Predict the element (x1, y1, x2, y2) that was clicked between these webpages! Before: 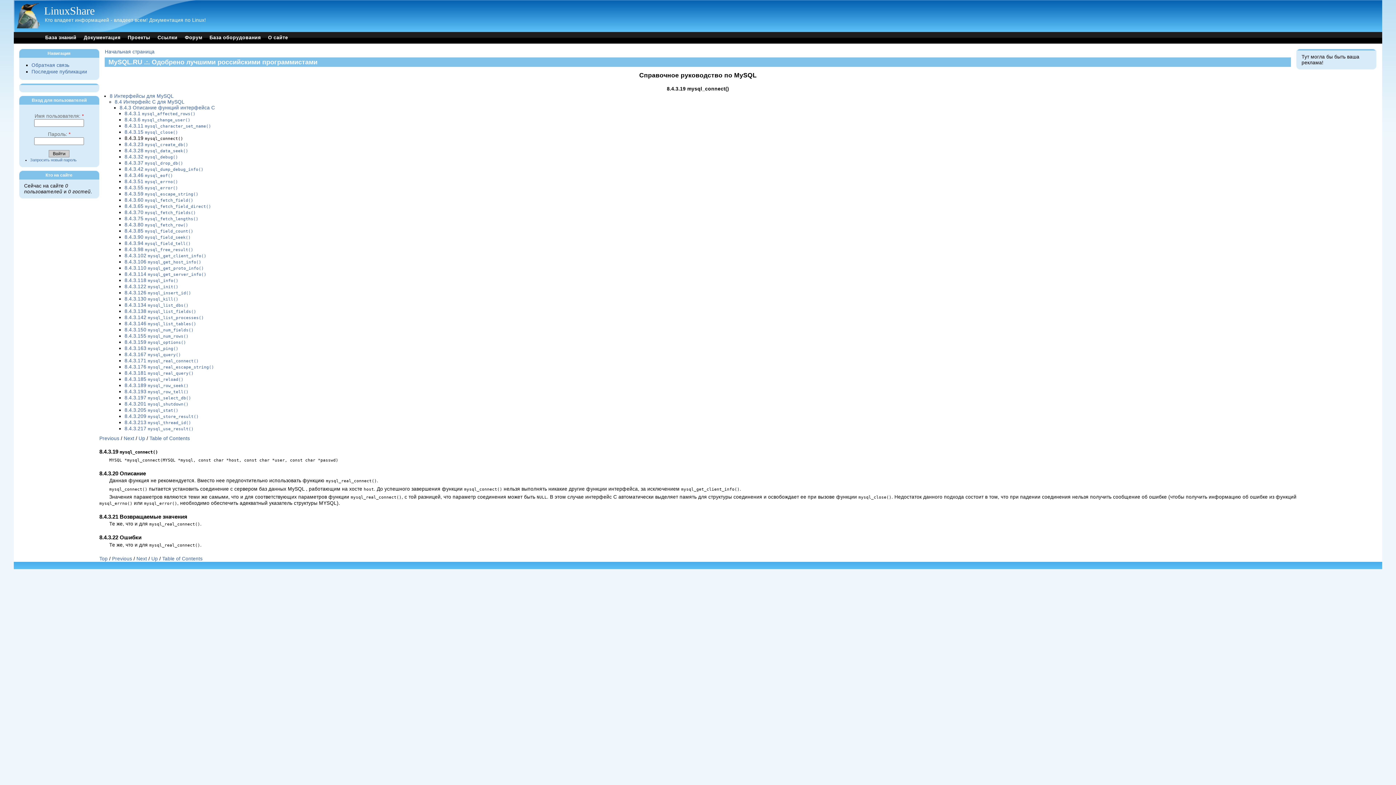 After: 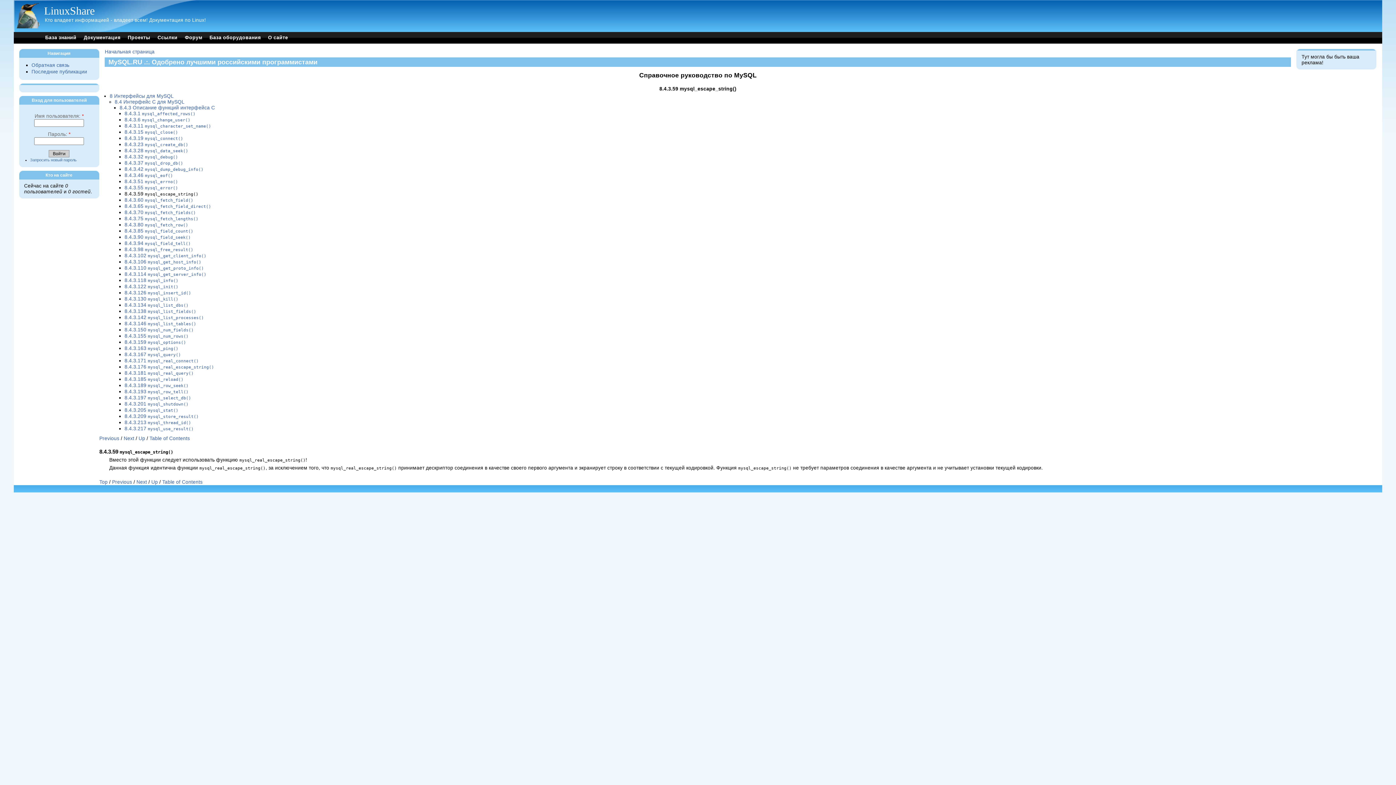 Action: bbox: (124, 191, 198, 196) label: 8.4.3.59 mysql_escape_string()